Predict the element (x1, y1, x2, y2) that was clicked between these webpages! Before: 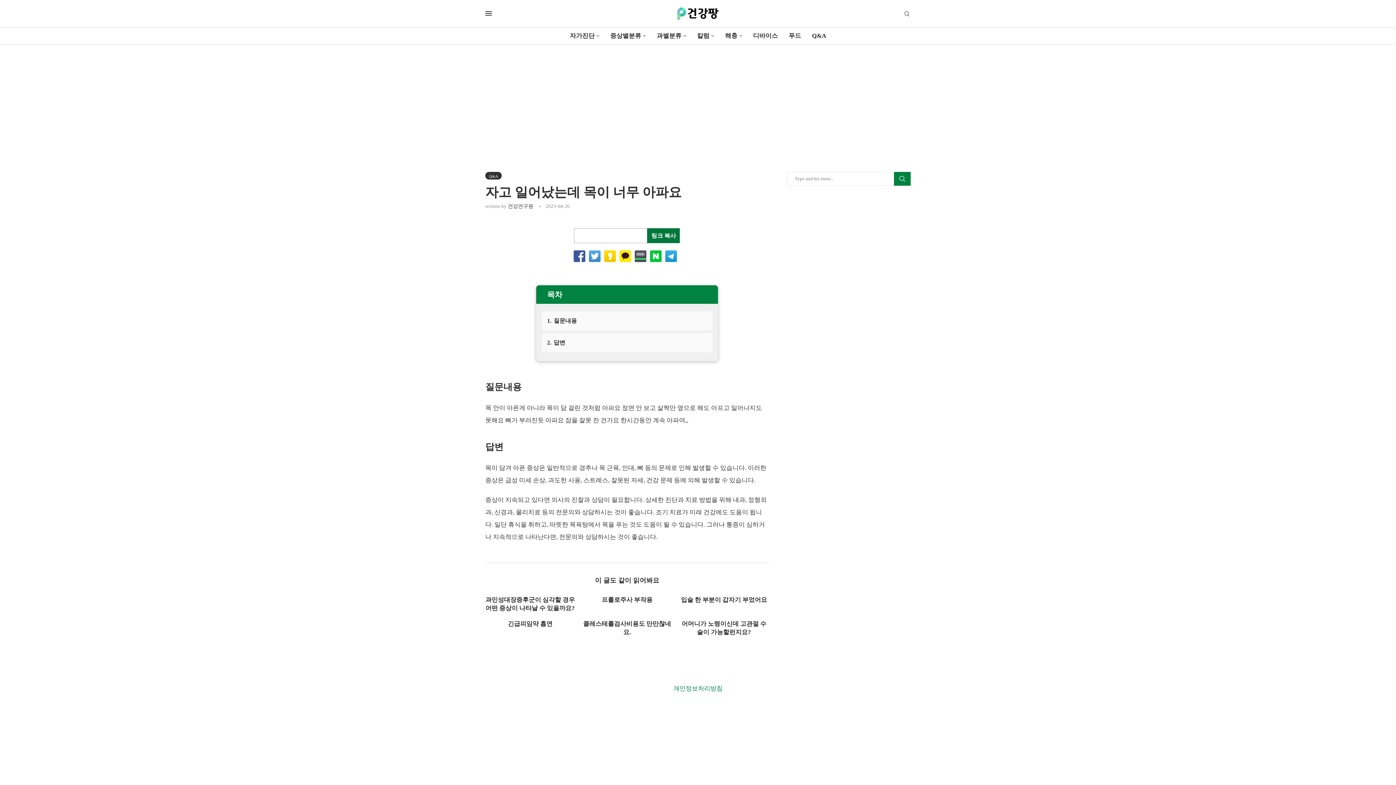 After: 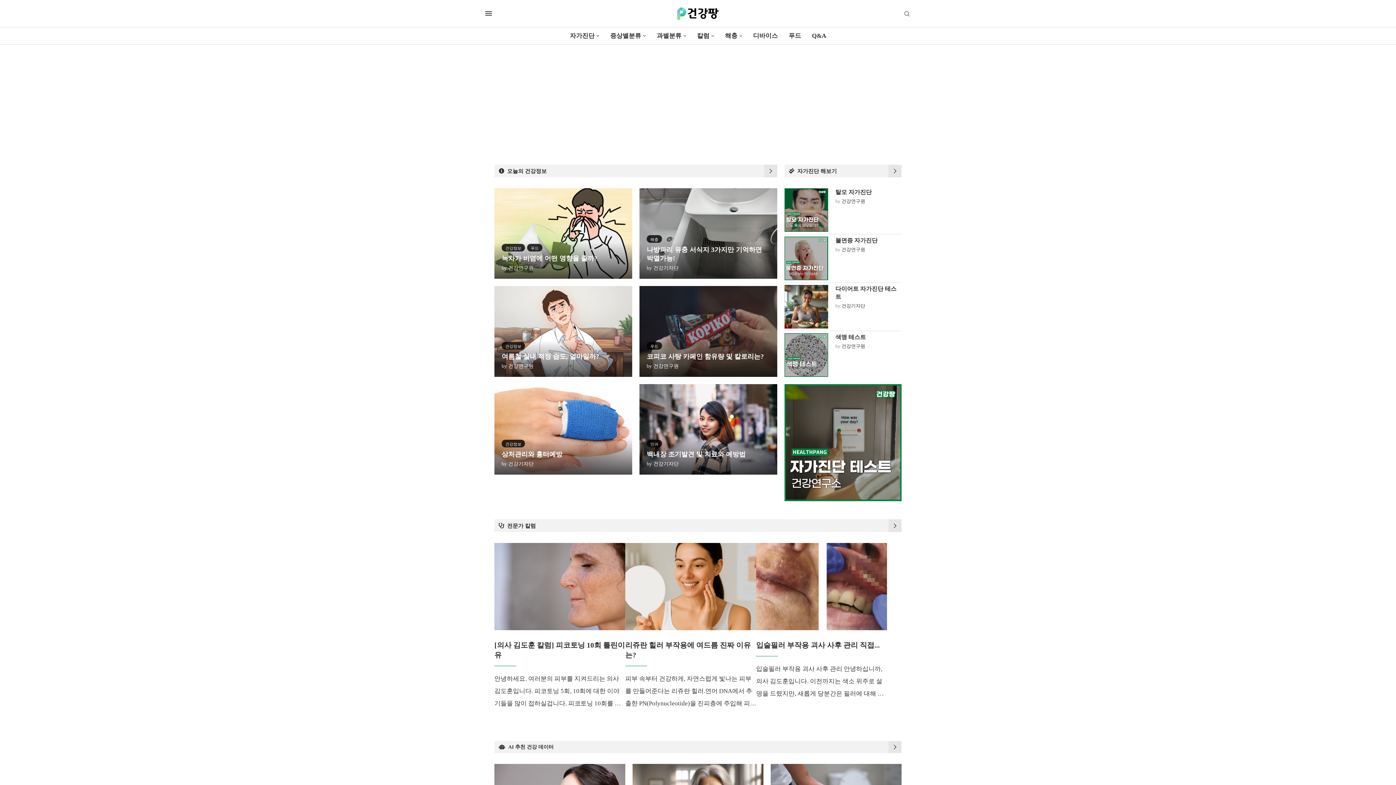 Action: bbox: (676, 7, 719, 14)